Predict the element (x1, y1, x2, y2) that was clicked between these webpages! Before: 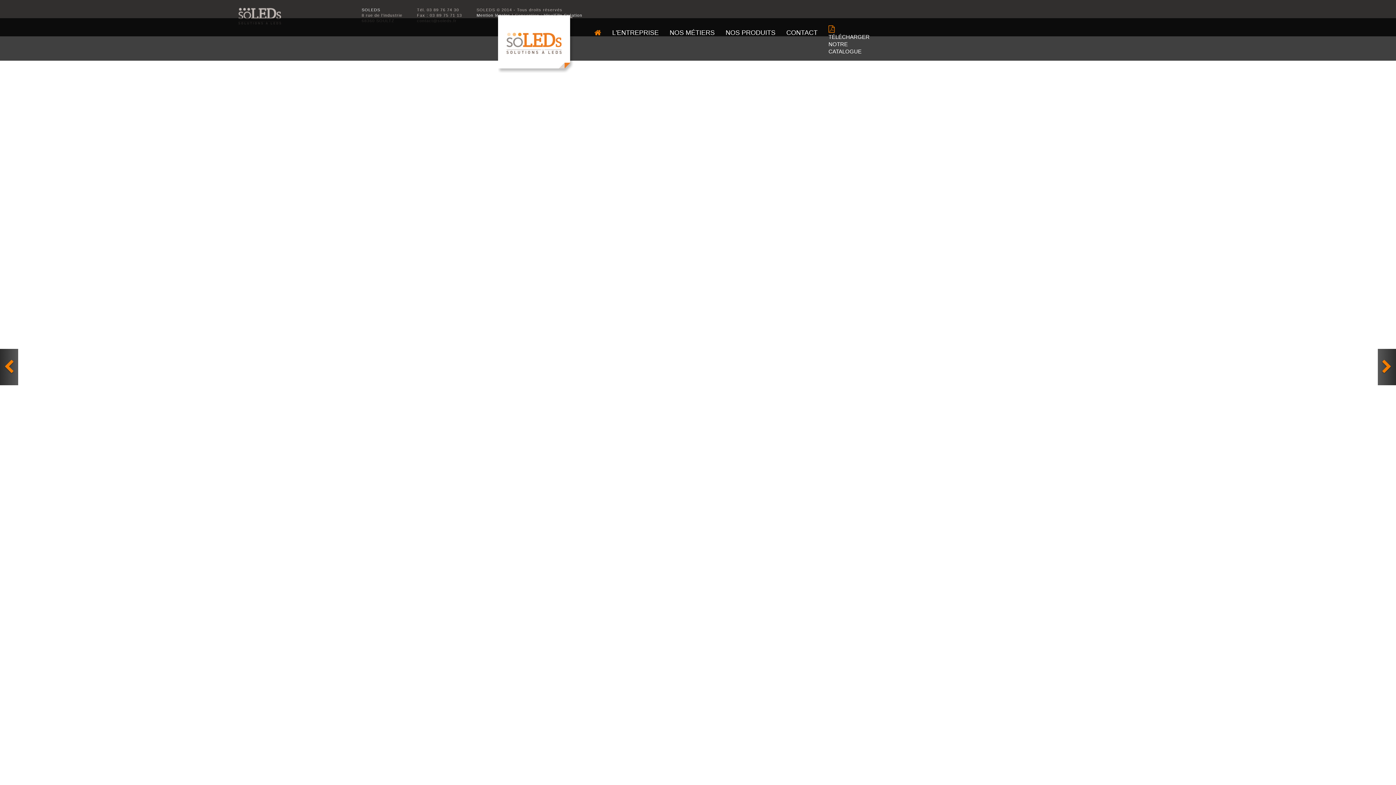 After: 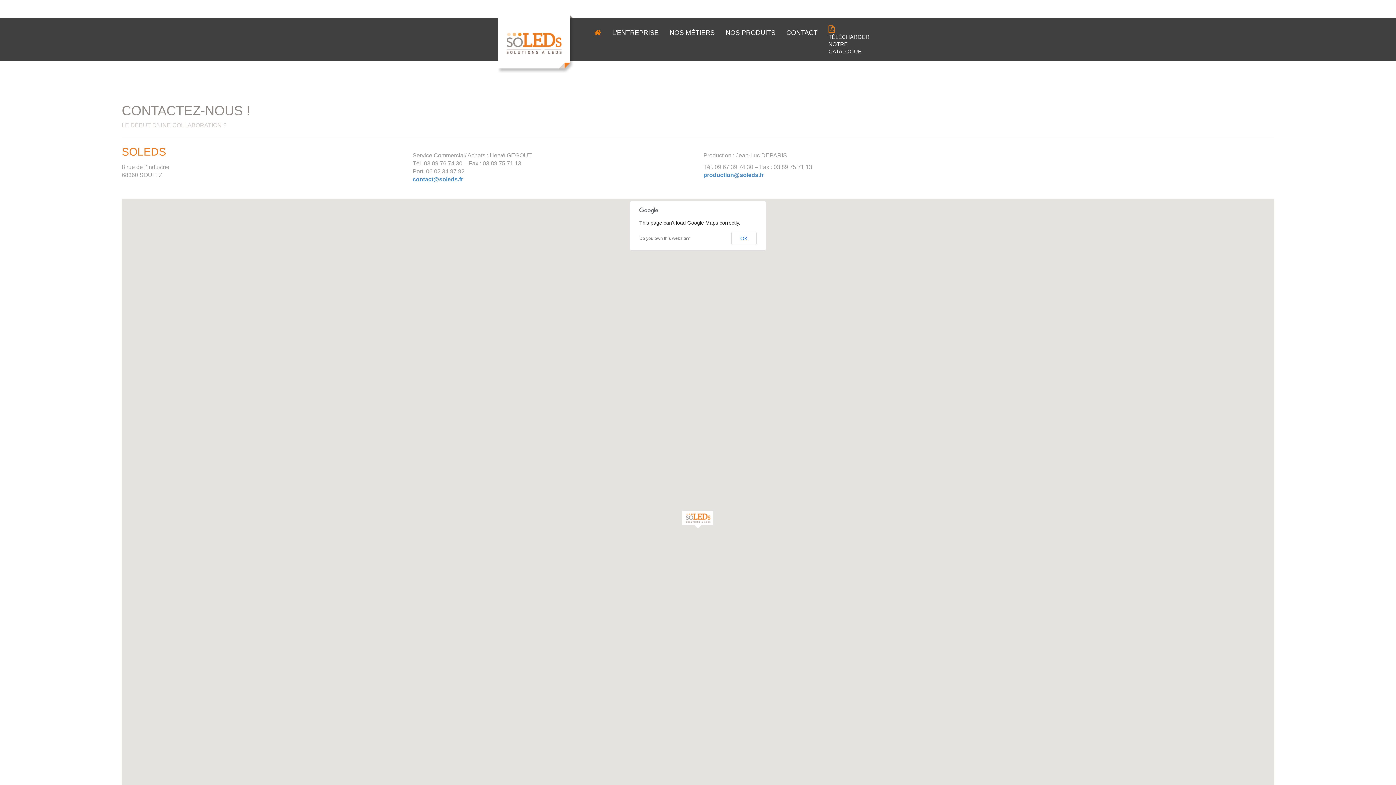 Action: label: CONTACT bbox: (781, 23, 823, 41)